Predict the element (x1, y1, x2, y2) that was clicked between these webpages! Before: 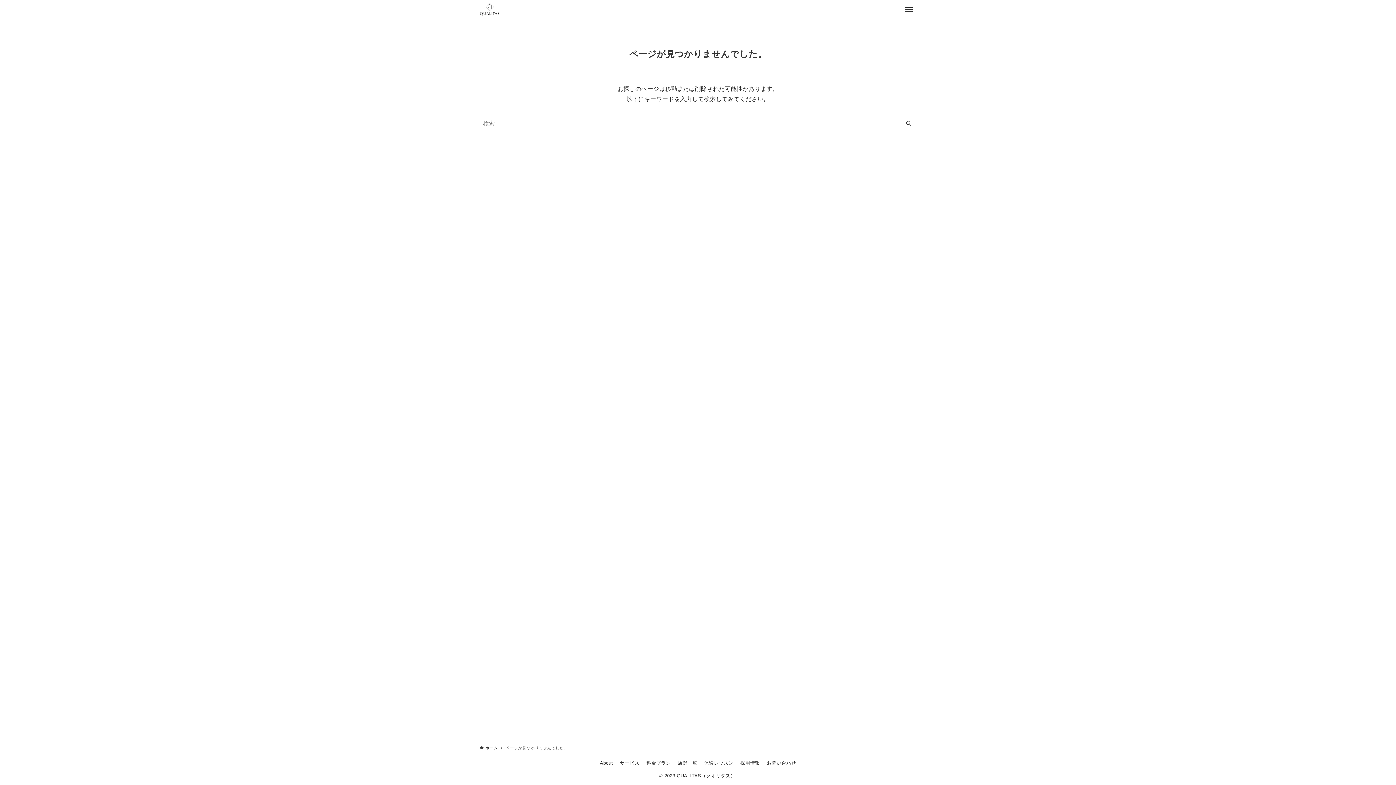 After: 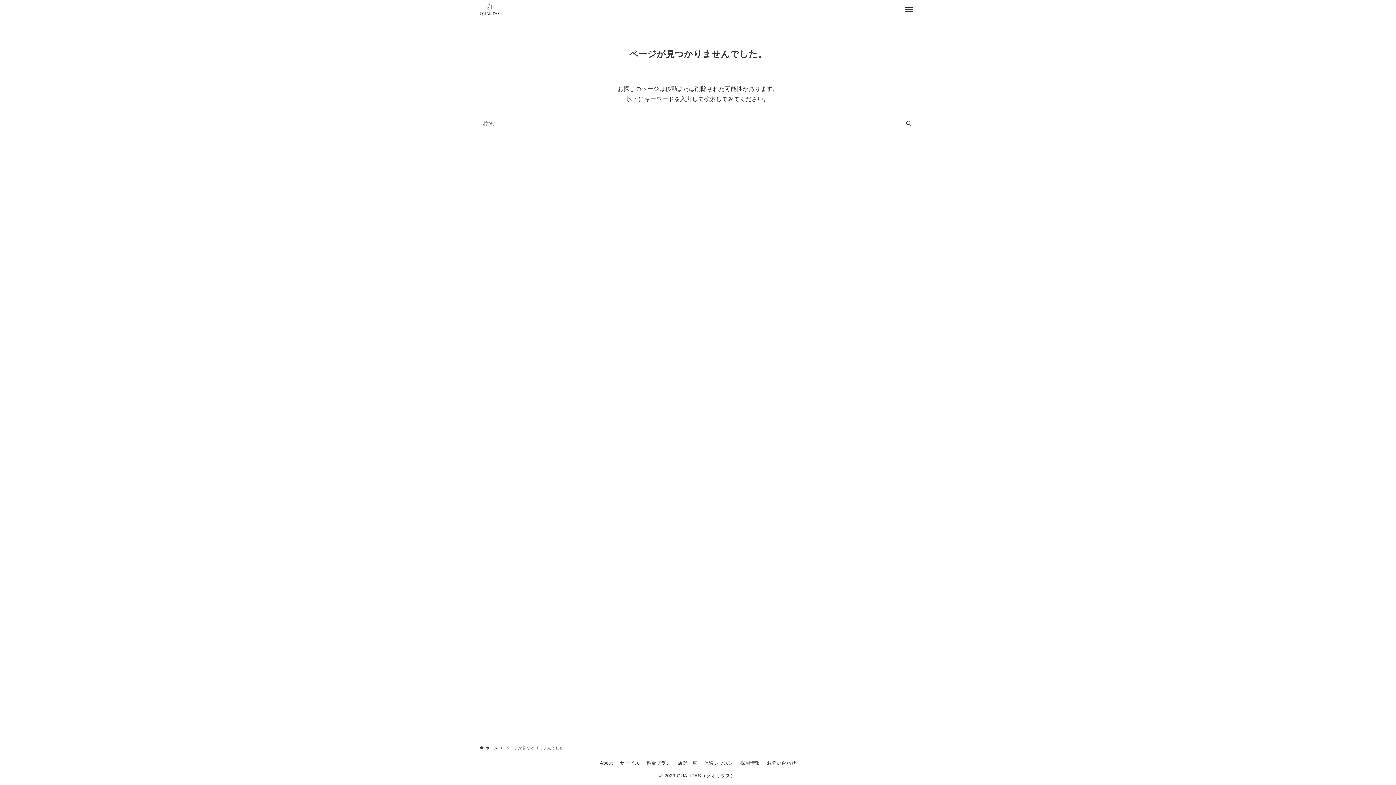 Action: bbox: (674, 760, 700, 766) label: 店舗一覧